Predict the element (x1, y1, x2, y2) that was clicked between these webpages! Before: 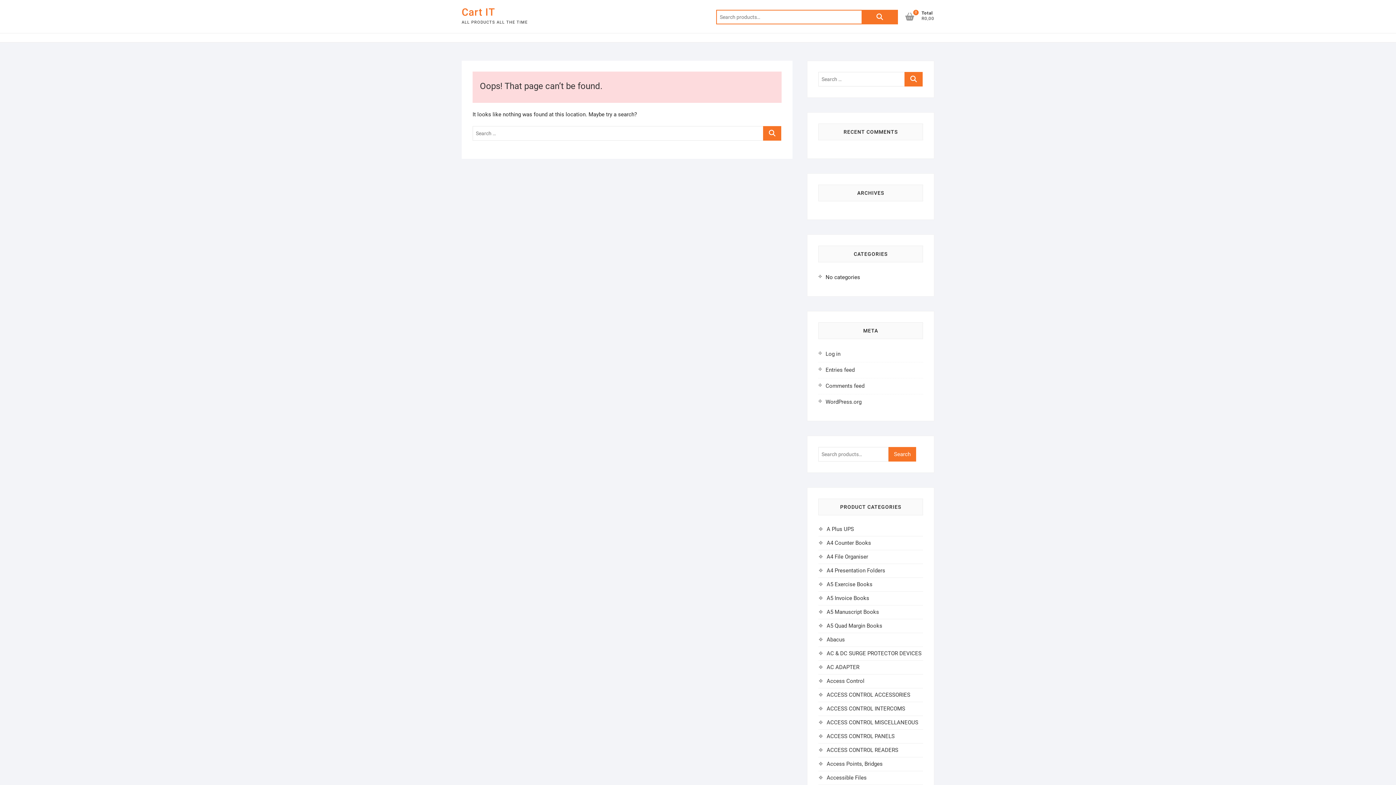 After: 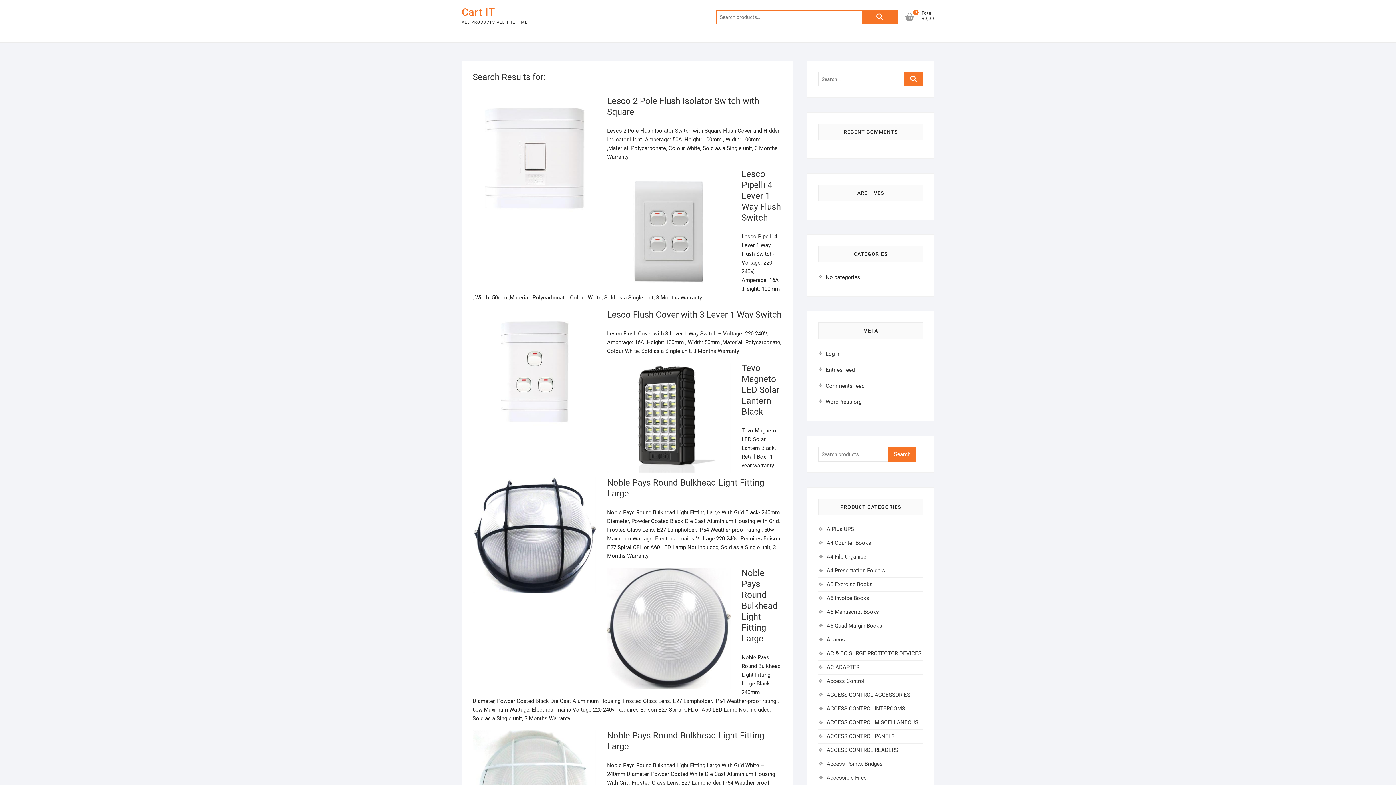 Action: bbox: (904, 72, 922, 86)